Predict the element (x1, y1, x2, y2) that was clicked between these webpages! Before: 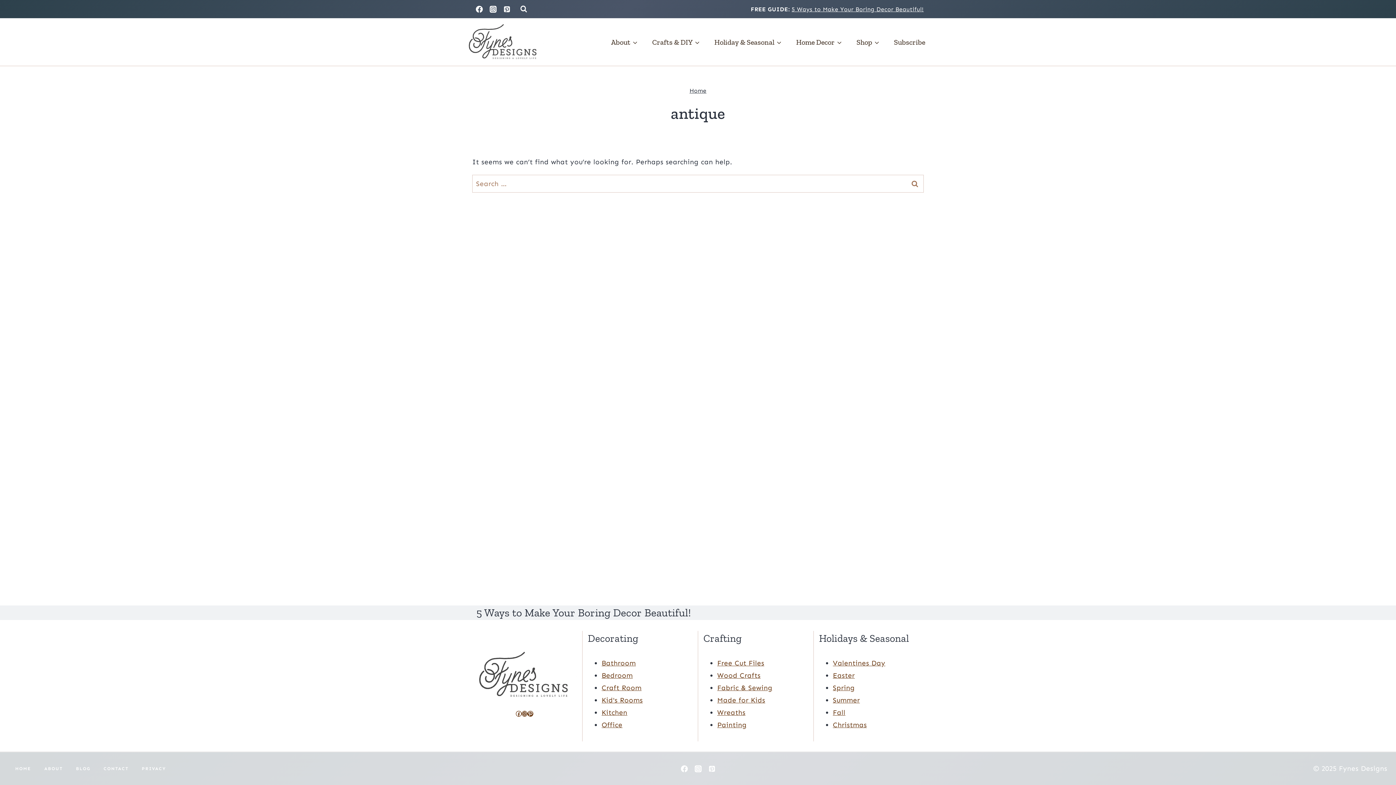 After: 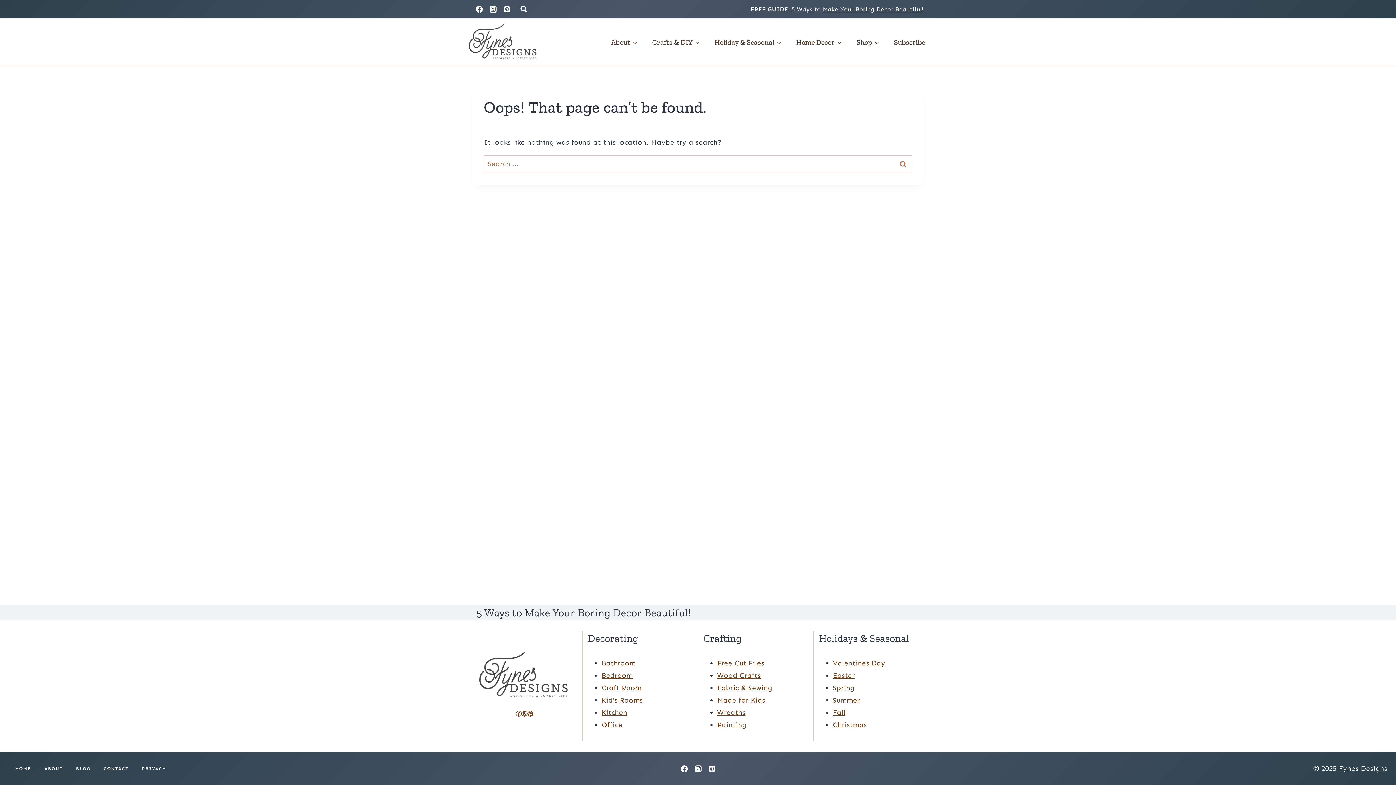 Action: bbox: (601, 696, 642, 704) label: Kid's Rooms